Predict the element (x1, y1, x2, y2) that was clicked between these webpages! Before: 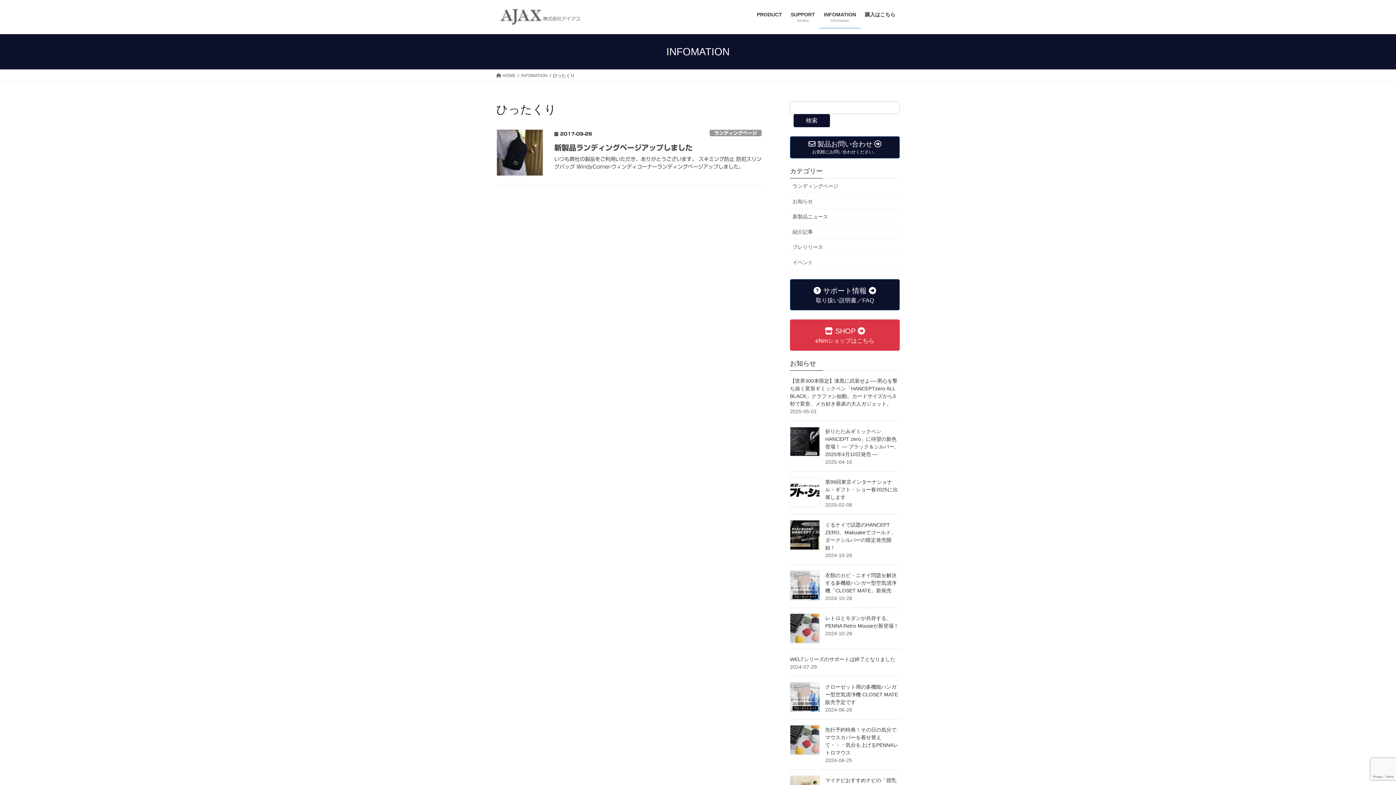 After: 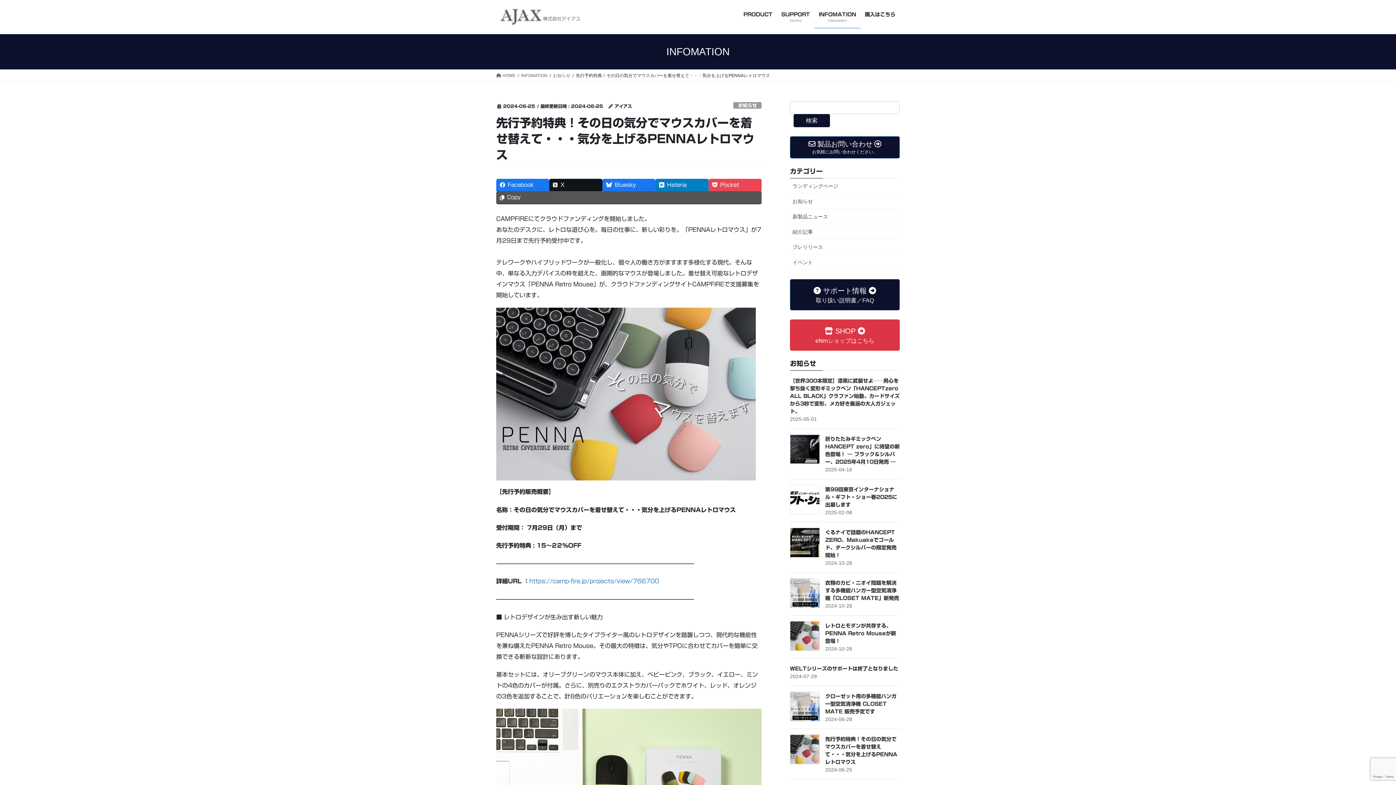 Action: bbox: (790, 725, 820, 755)